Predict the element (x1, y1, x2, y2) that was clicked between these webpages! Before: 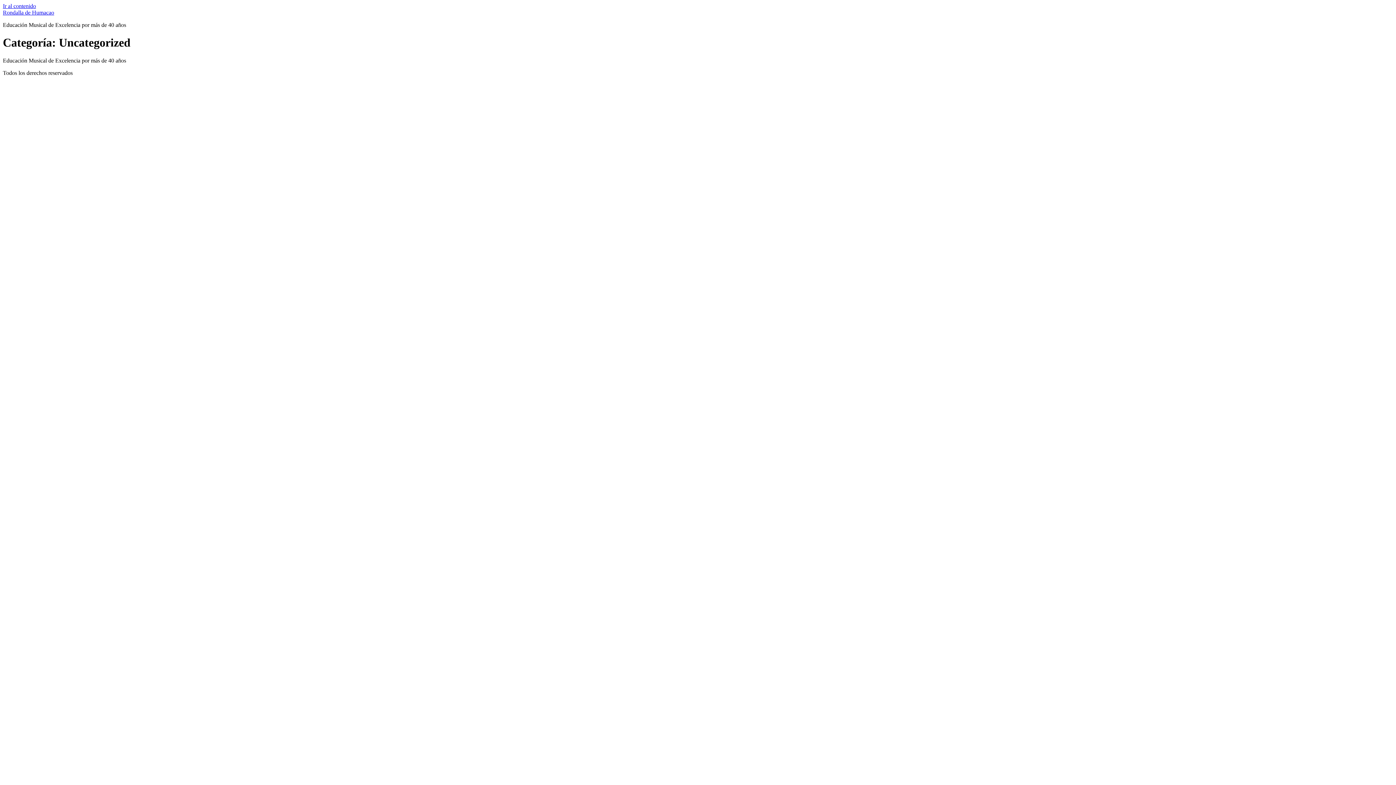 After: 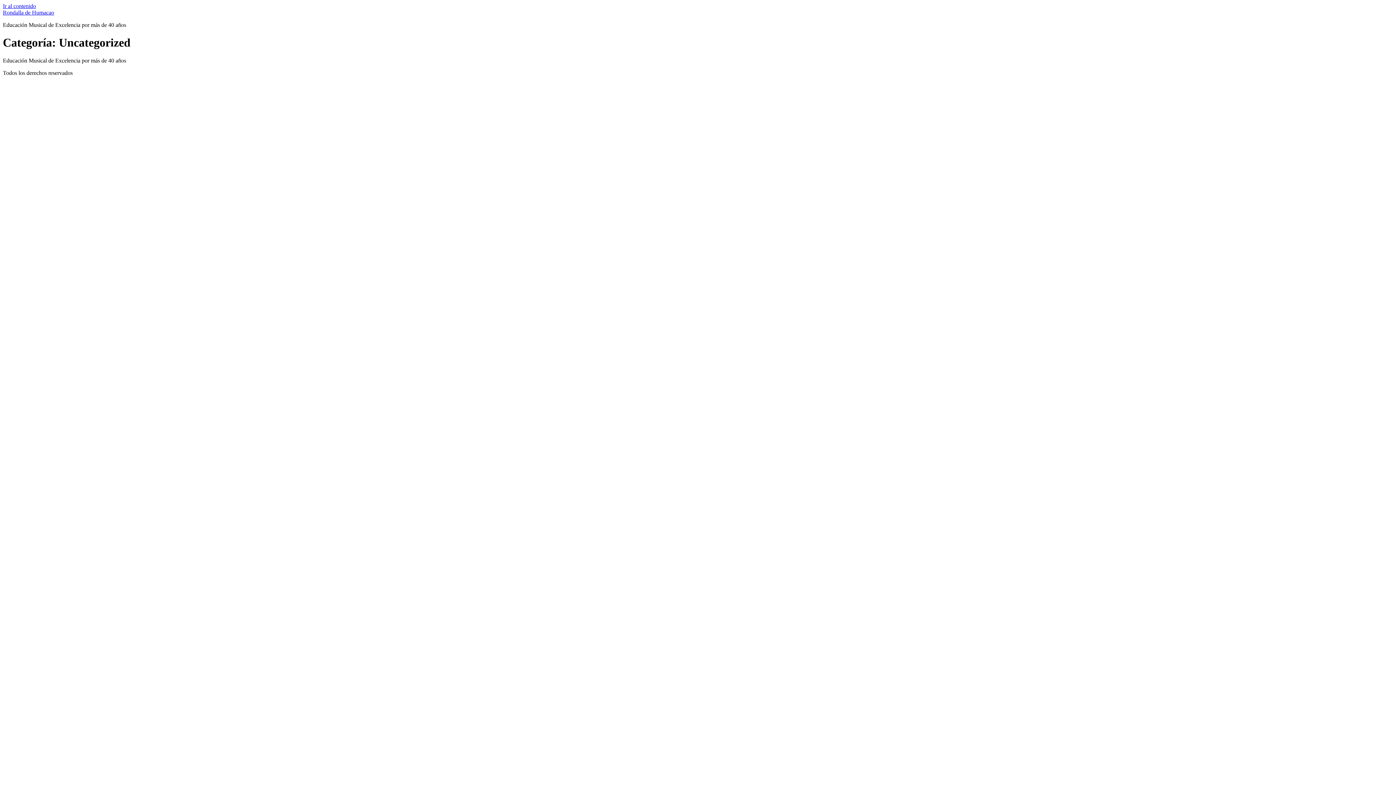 Action: bbox: (2, 2, 36, 9) label: Ir al contenido